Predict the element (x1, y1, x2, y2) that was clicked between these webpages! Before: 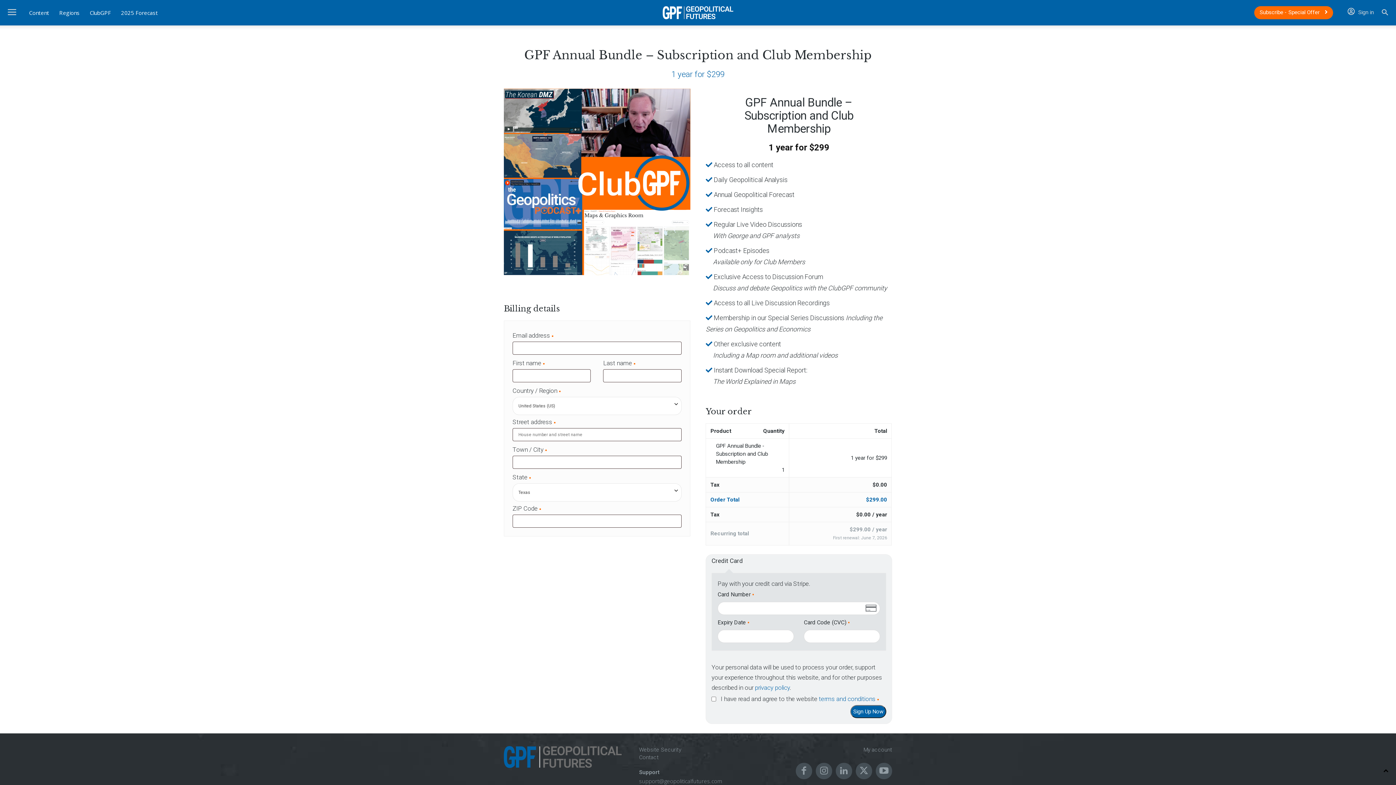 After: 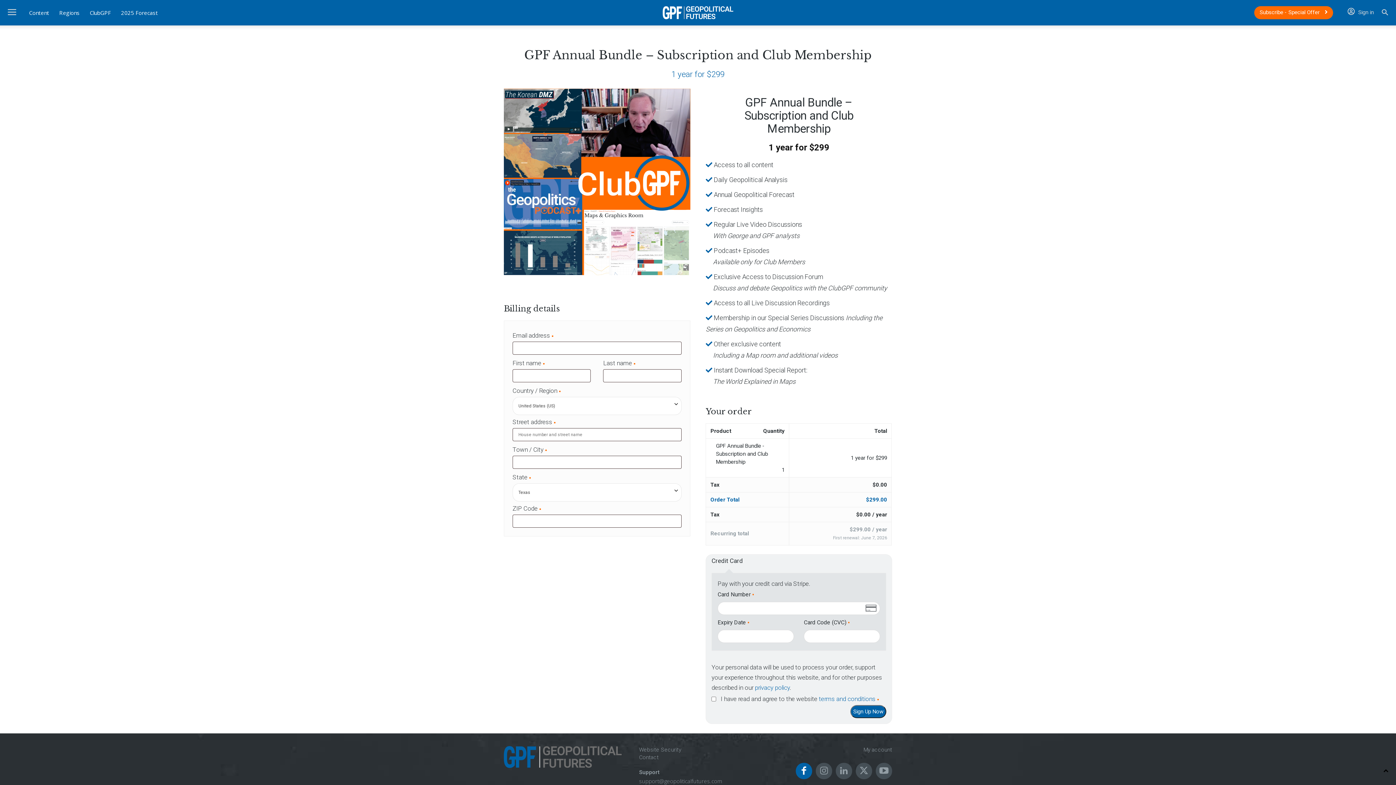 Action: bbox: (796, 763, 812, 779)